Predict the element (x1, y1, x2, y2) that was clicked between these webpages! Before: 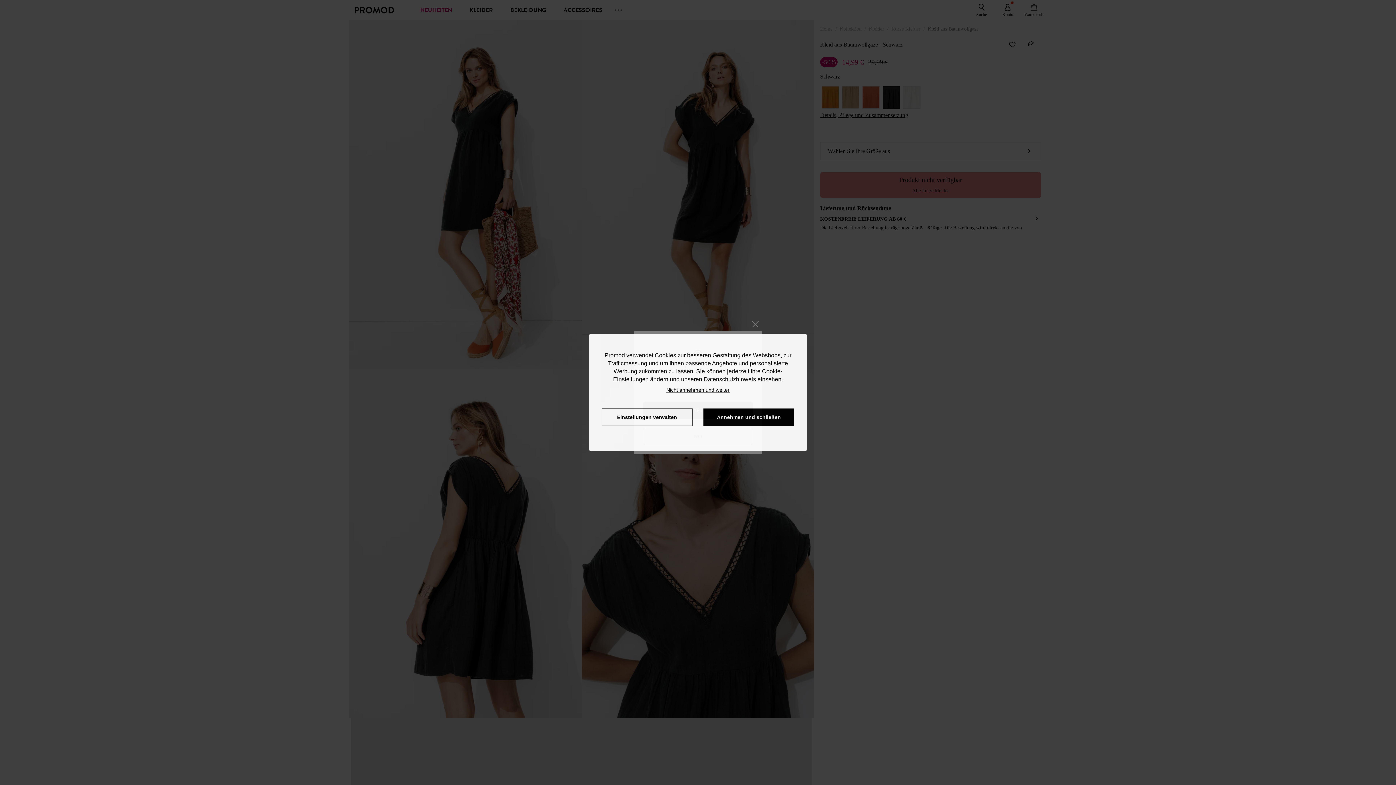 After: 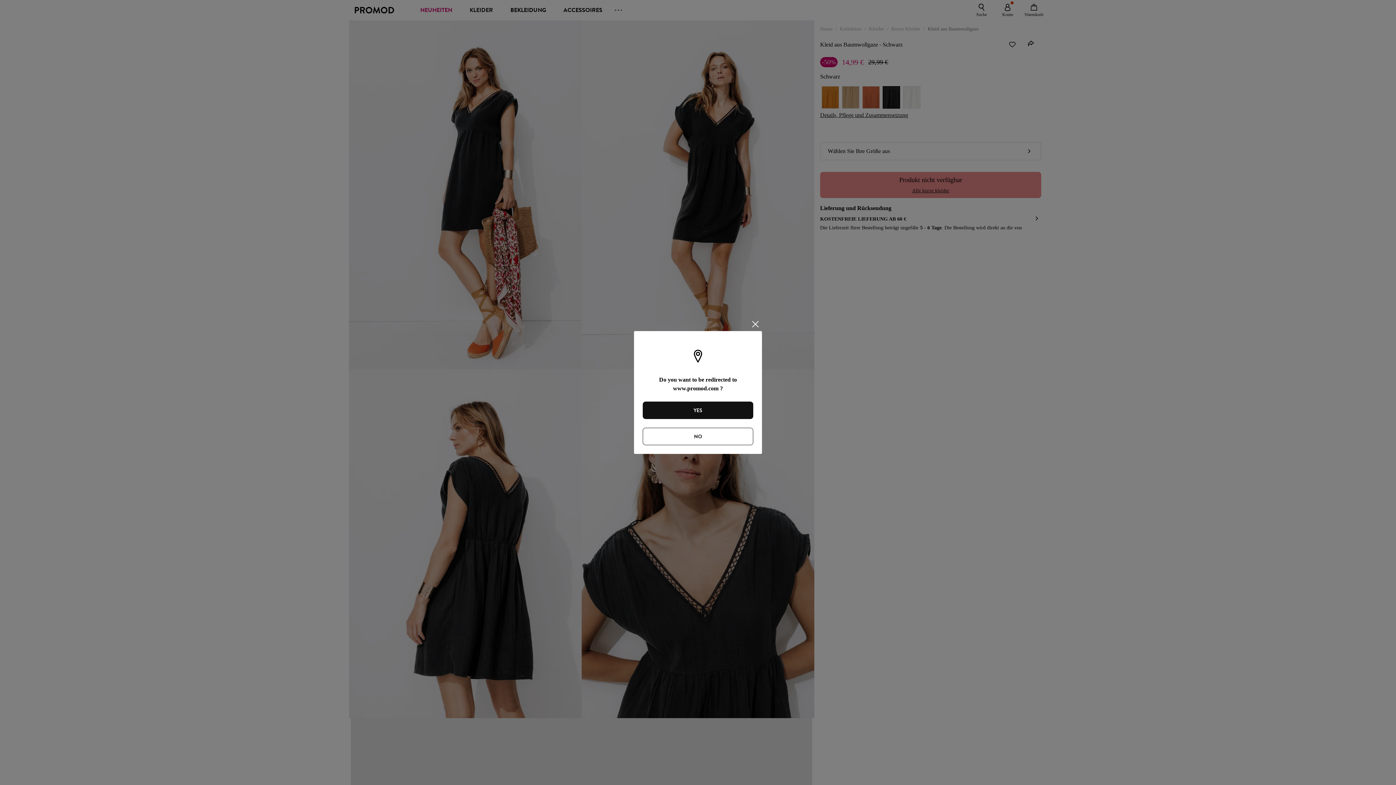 Action: bbox: (662, 383, 733, 393) label: refuser